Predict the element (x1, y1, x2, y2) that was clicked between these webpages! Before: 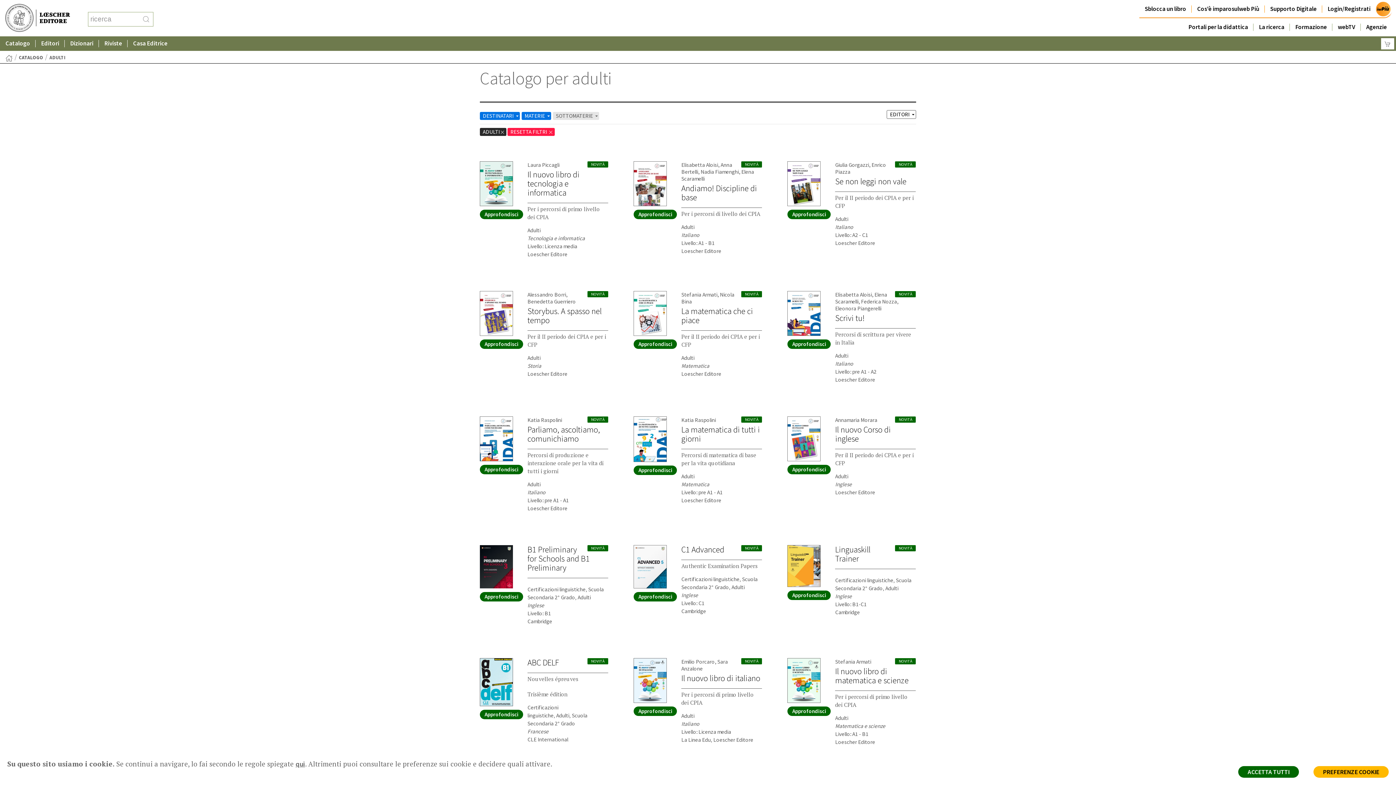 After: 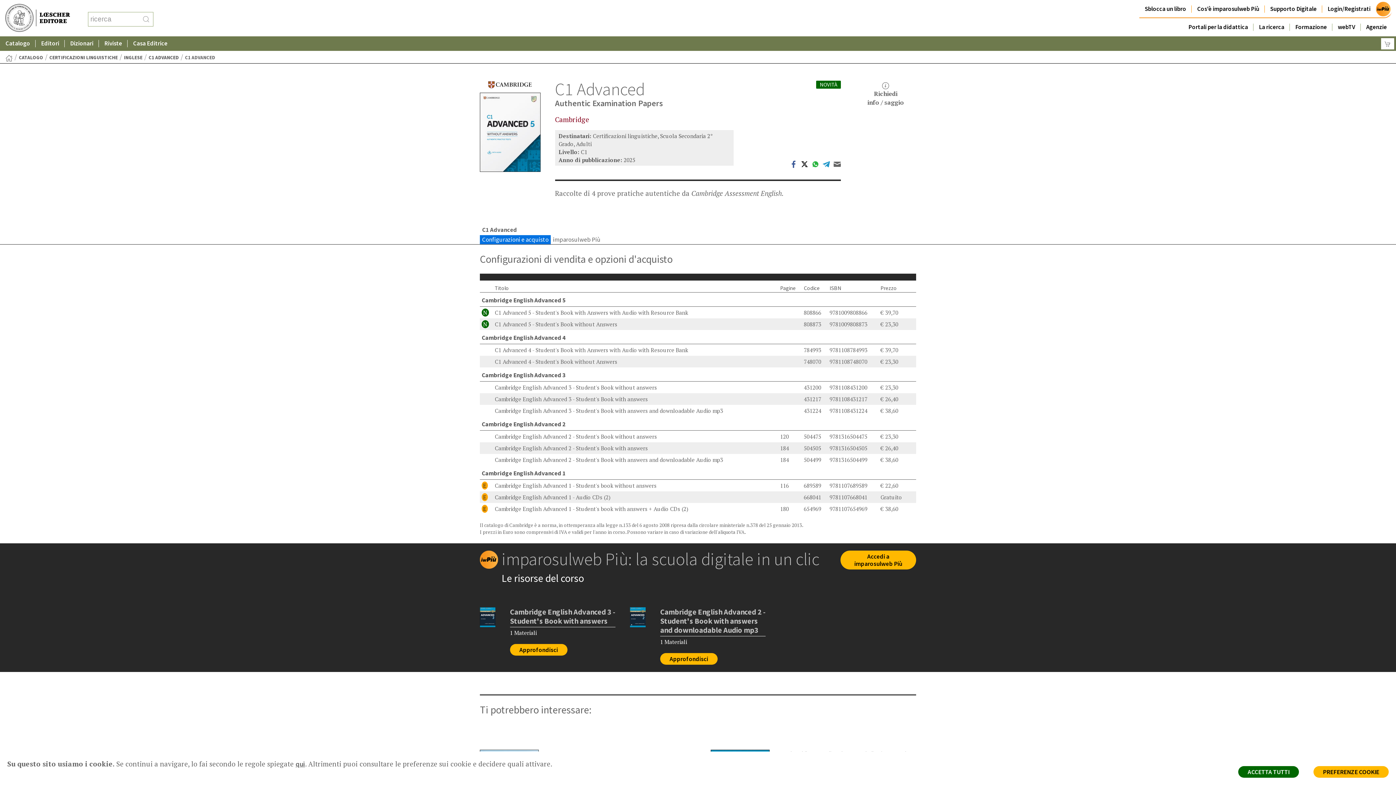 Action: bbox: (681, 544, 724, 554) label: C1 Advanced